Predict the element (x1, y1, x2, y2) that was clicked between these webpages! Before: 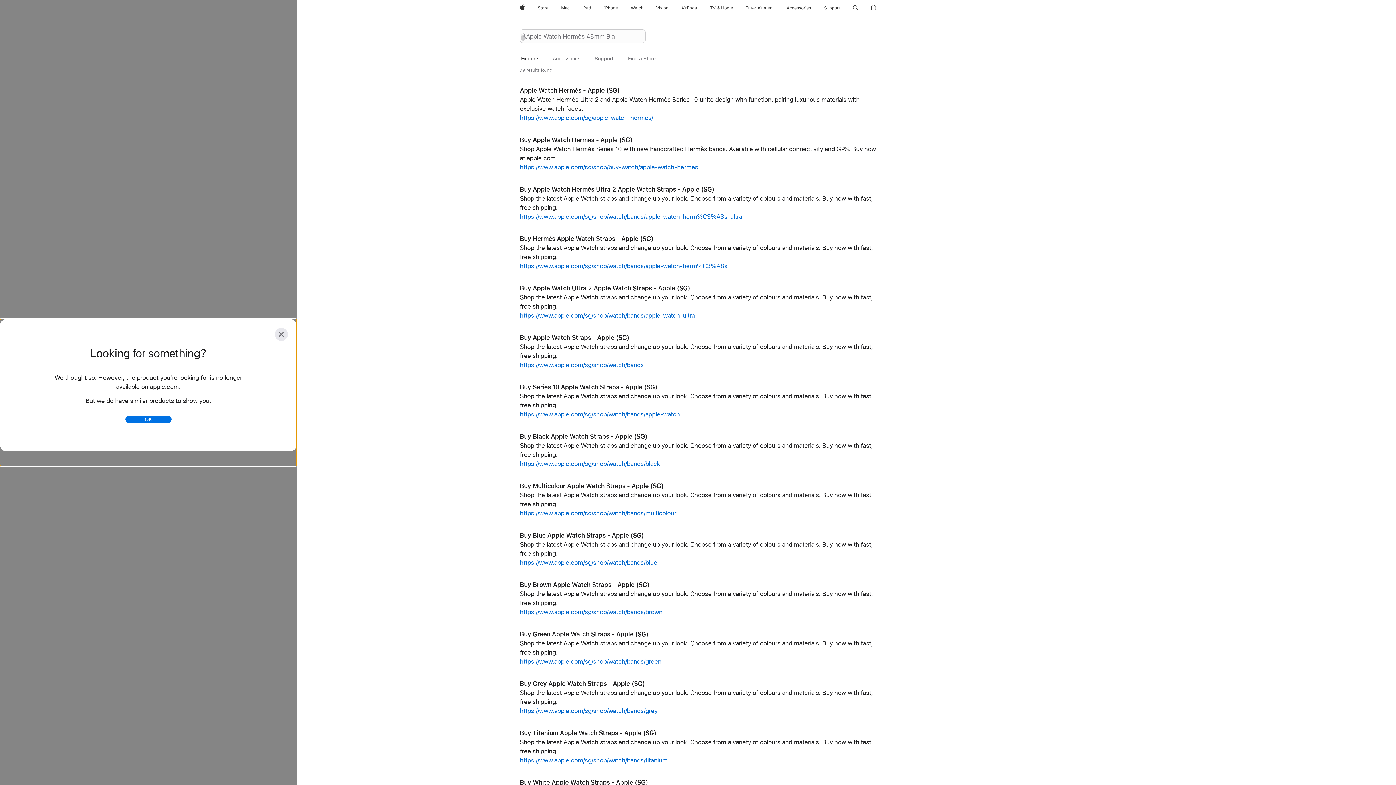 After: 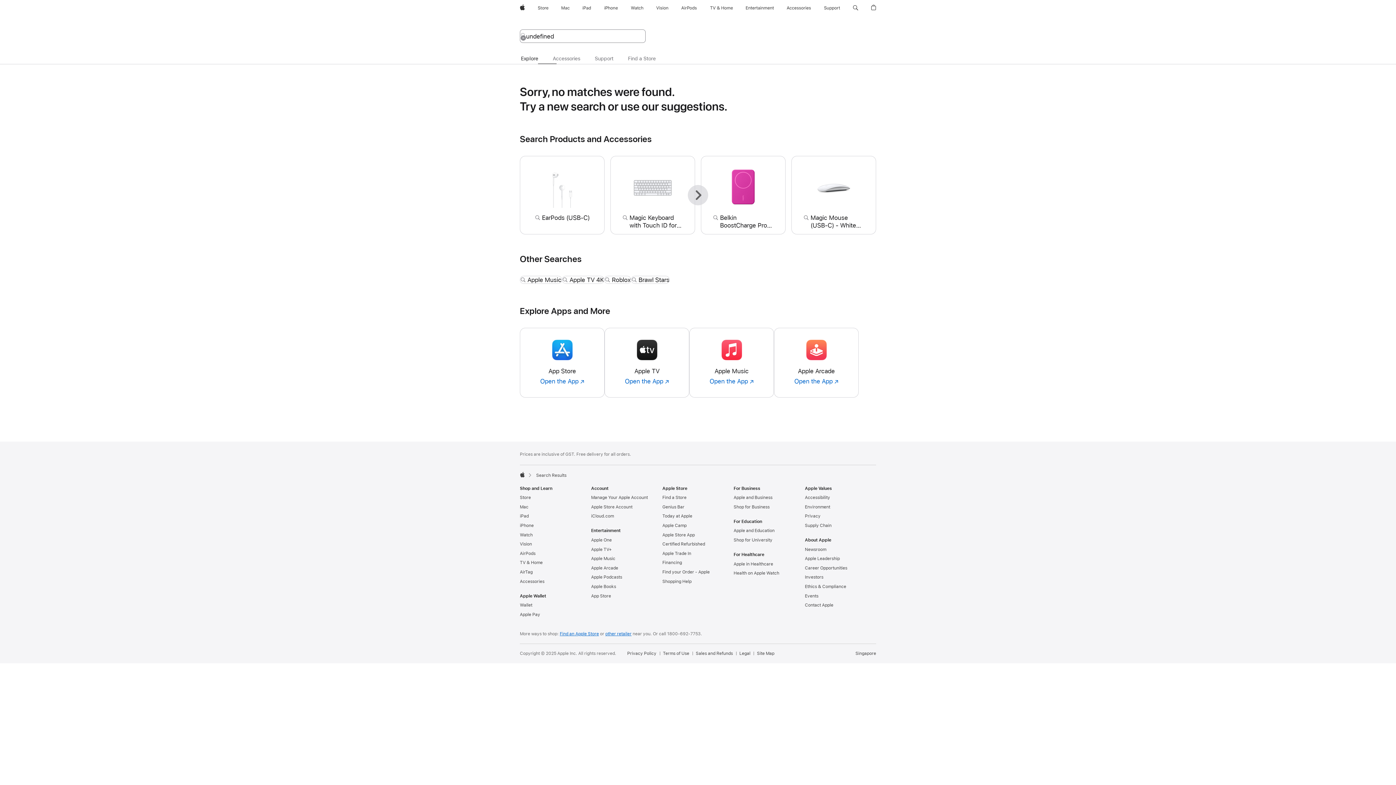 Action: label: https://www.apple.com/sg/shop/watch/bands/blue bbox: (520, 559, 657, 566)